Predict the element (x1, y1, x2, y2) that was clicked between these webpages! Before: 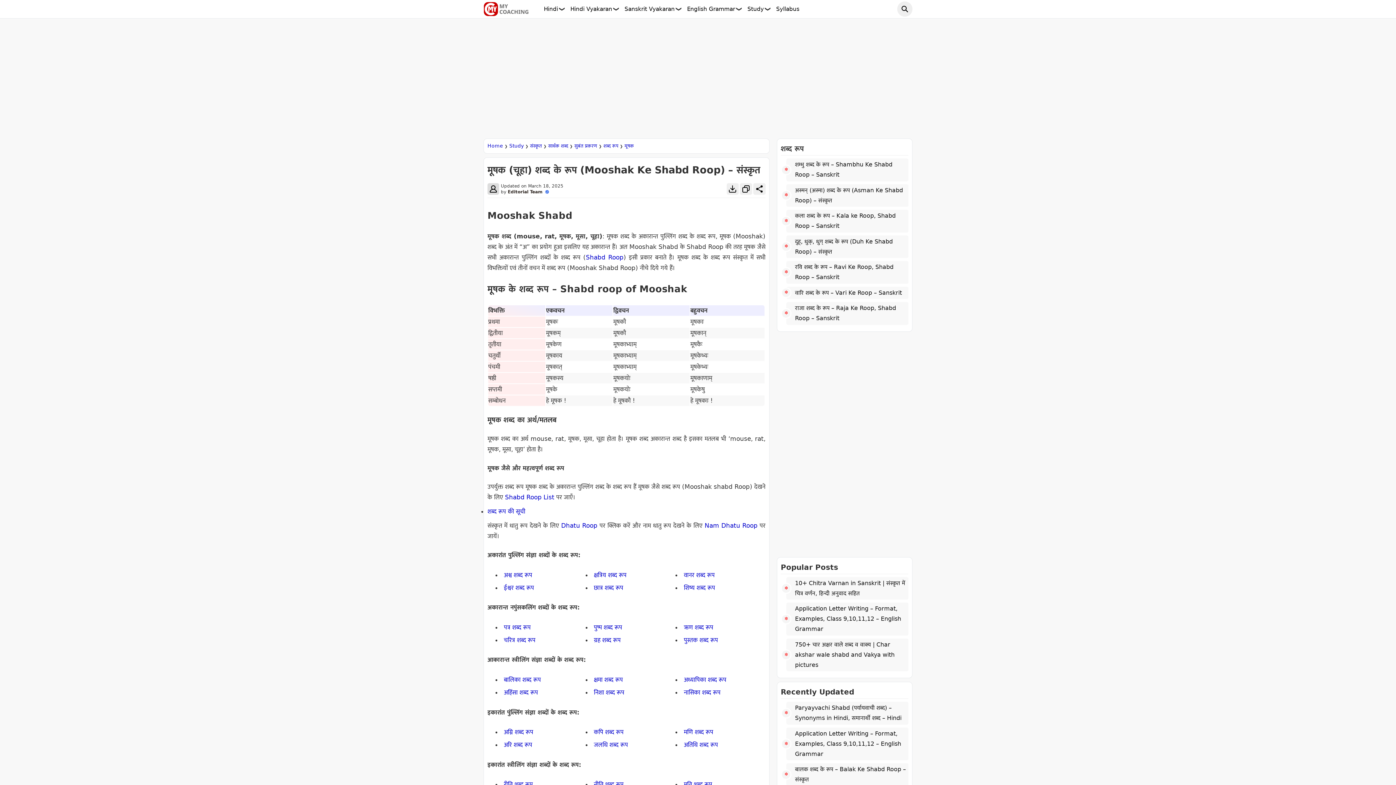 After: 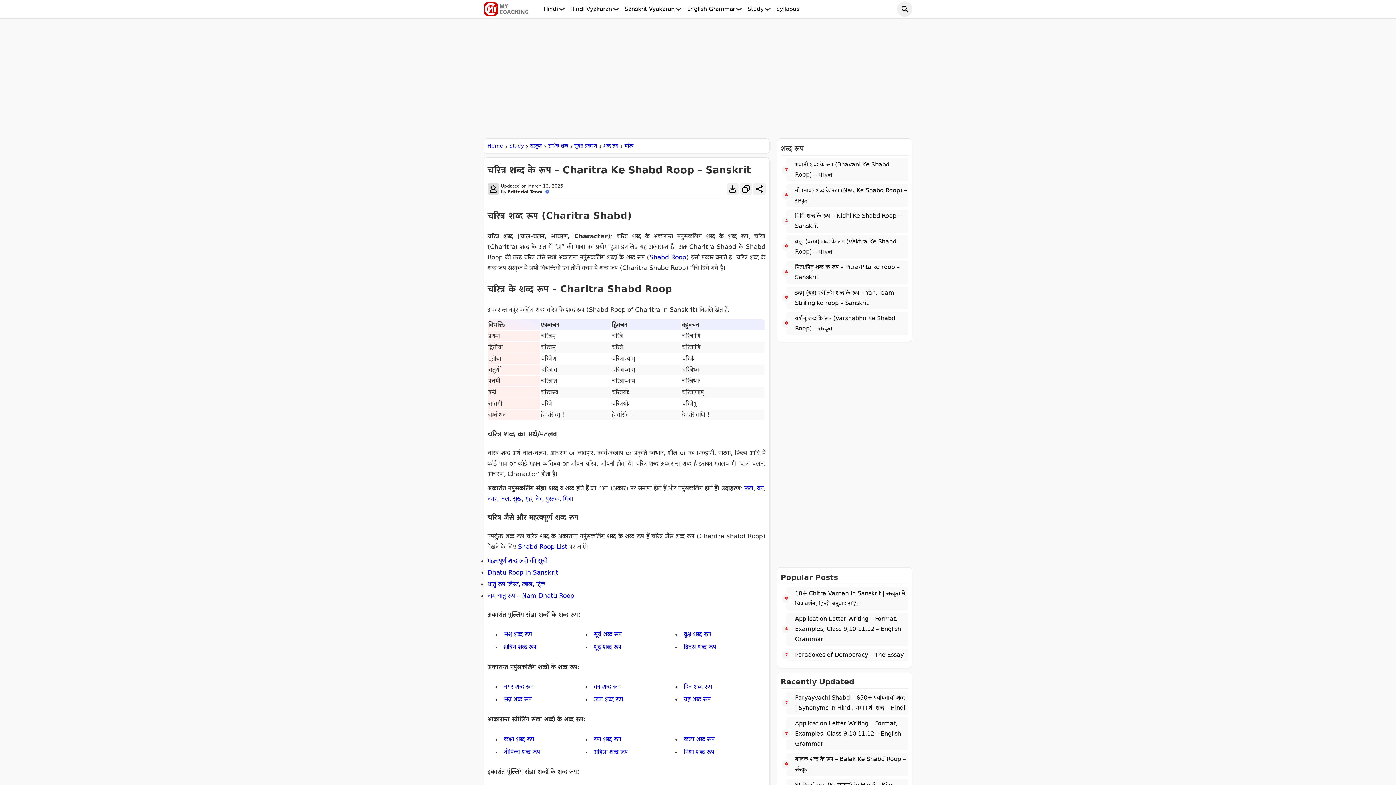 Action: label: चरित्र शब्द रूप bbox: (504, 636, 535, 643)